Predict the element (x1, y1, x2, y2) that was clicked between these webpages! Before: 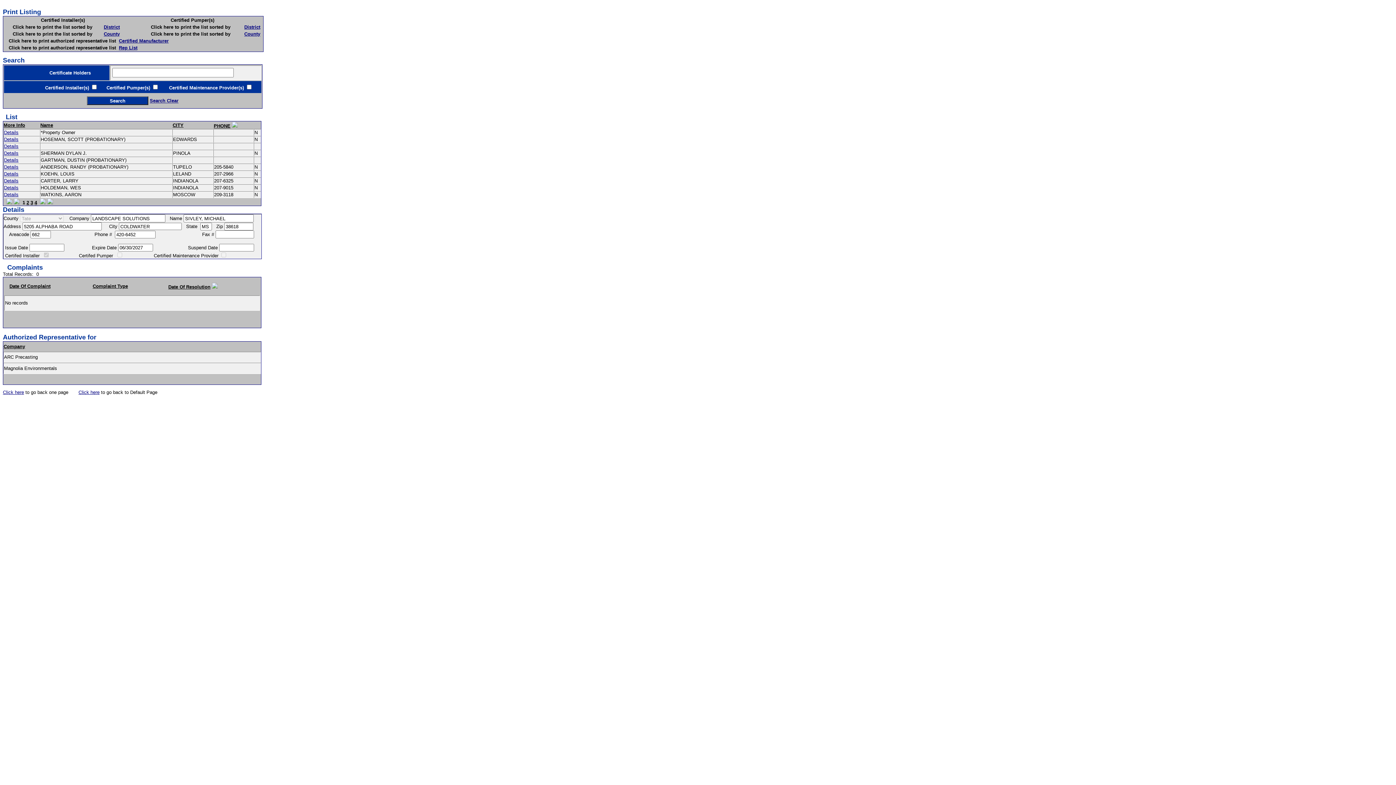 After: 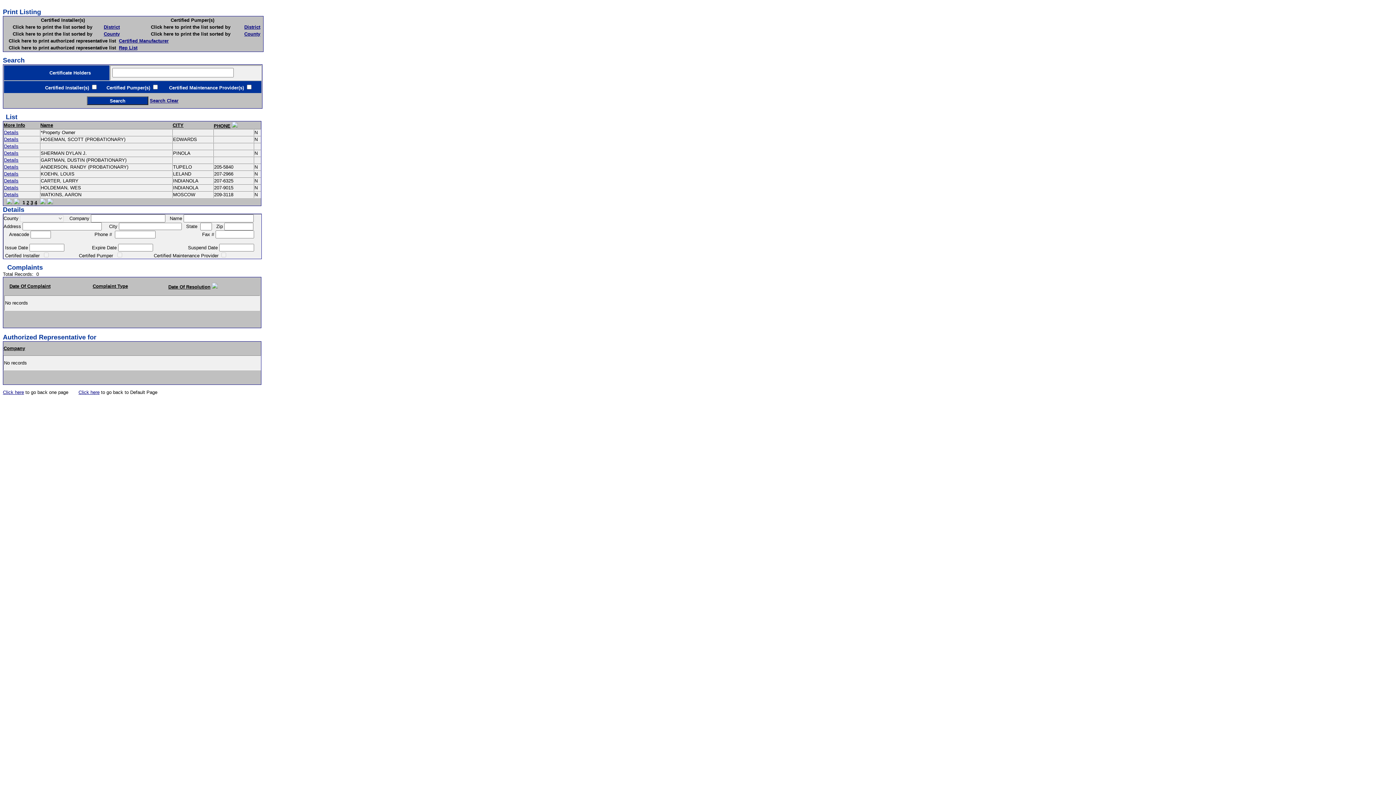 Action: bbox: (149, 98, 178, 103) label: Search Clear